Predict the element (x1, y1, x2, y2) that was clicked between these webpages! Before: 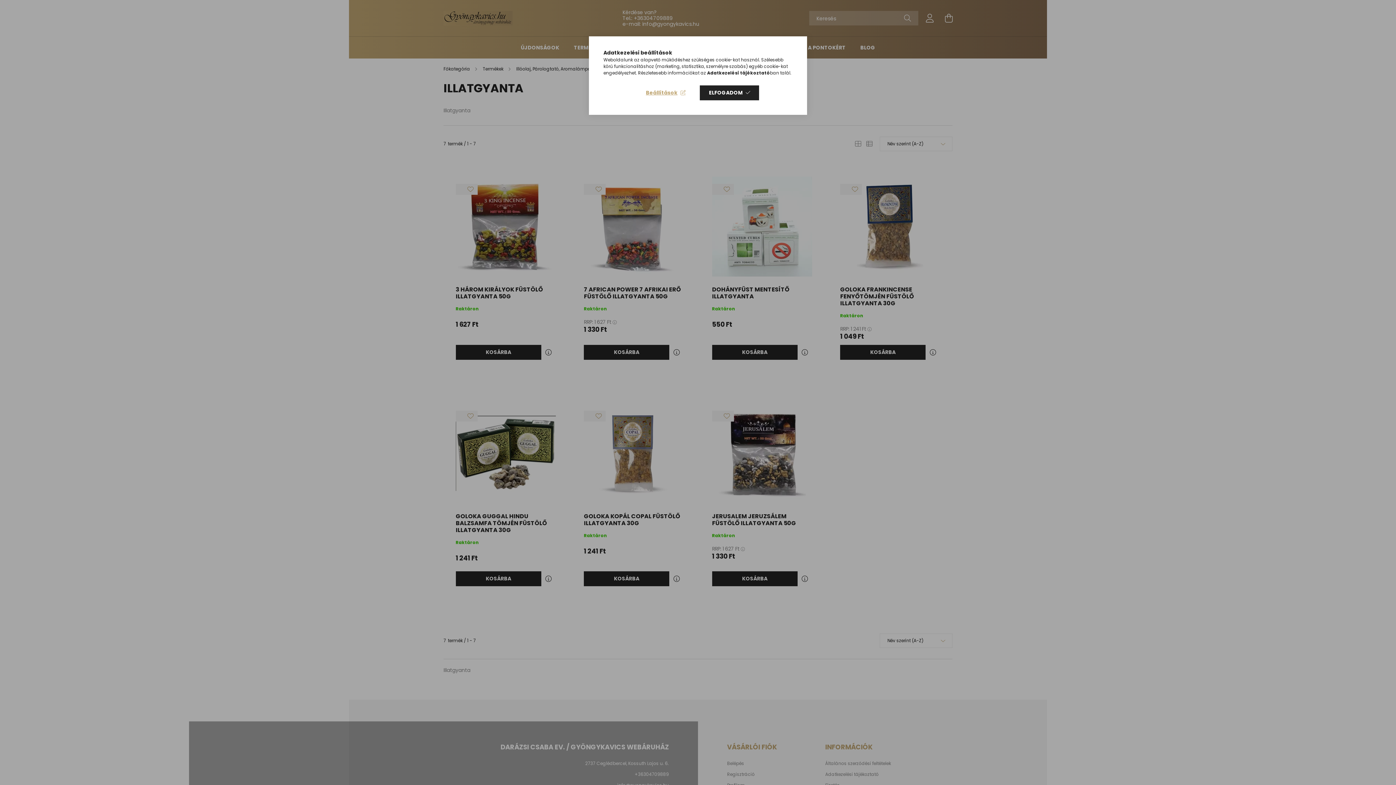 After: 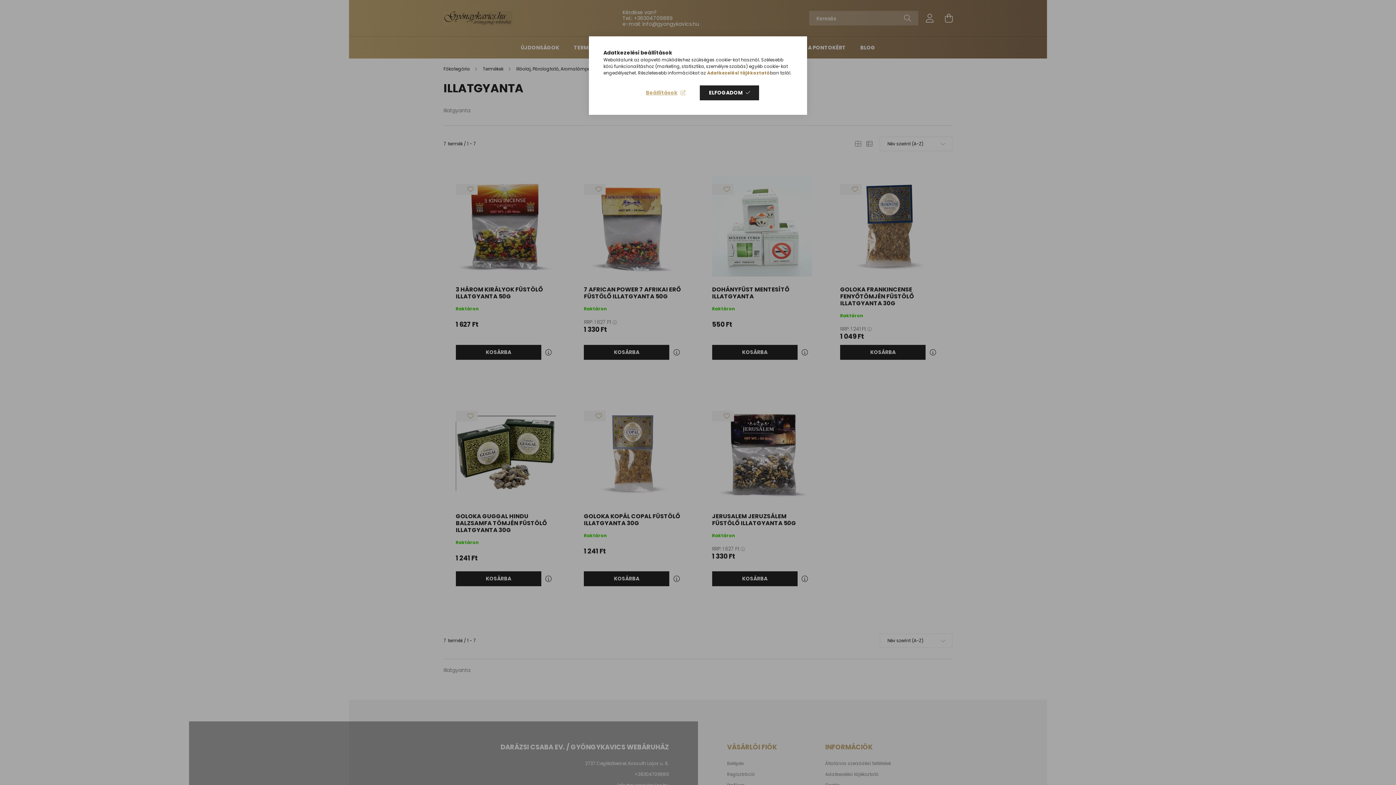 Action: label: Adatkezelési tájékoztató bbox: (707, 69, 770, 76)